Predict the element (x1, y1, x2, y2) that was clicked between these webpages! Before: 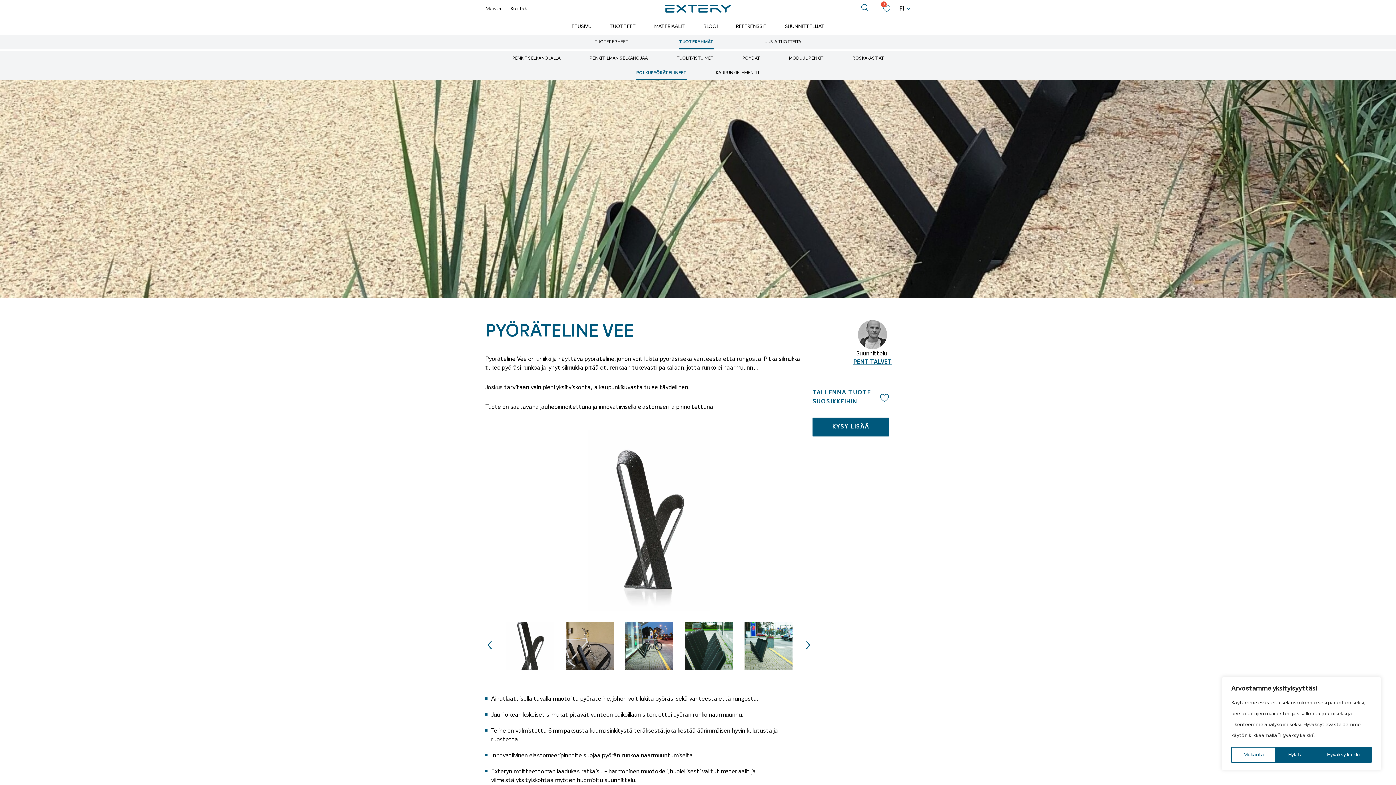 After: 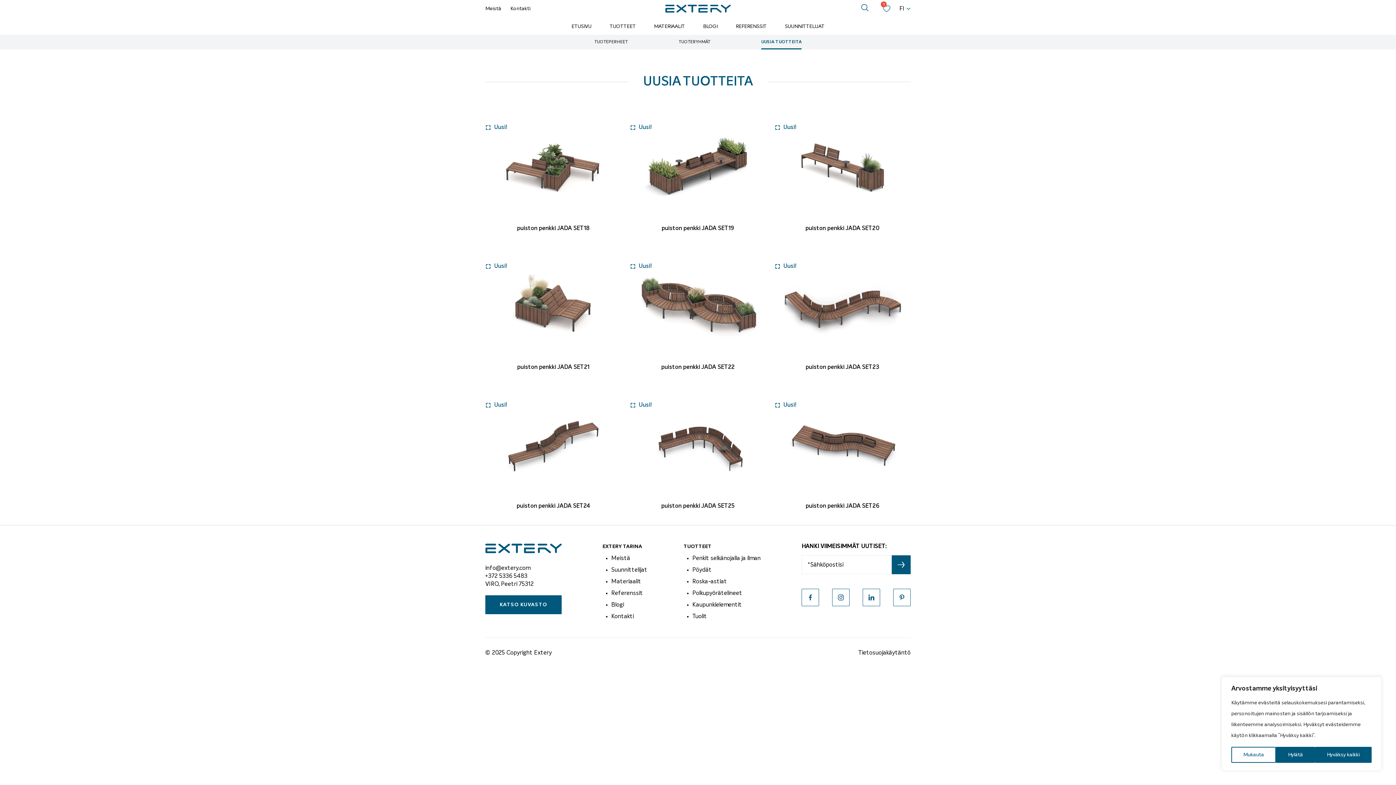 Action: bbox: (764, 34, 801, 49) label: UUSIA TUOTTEITA